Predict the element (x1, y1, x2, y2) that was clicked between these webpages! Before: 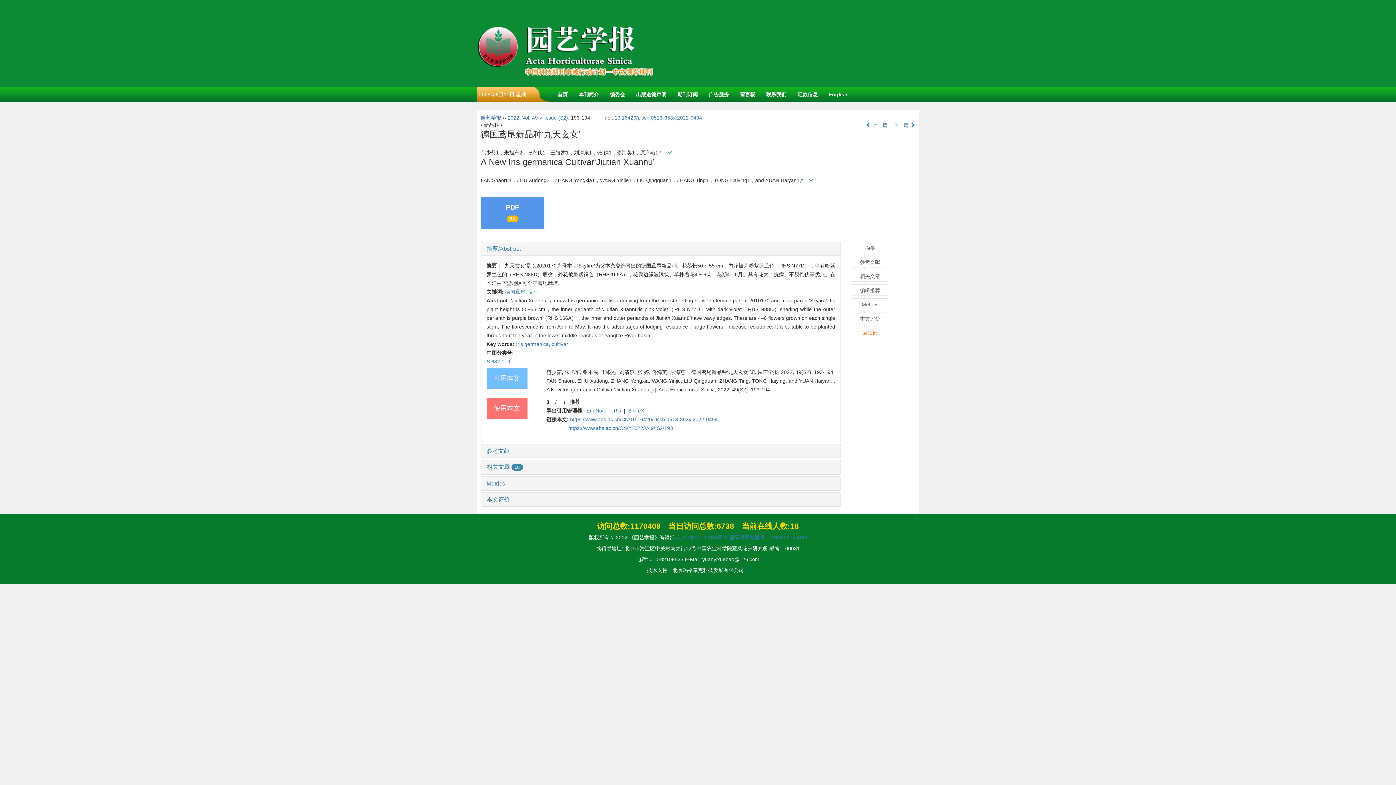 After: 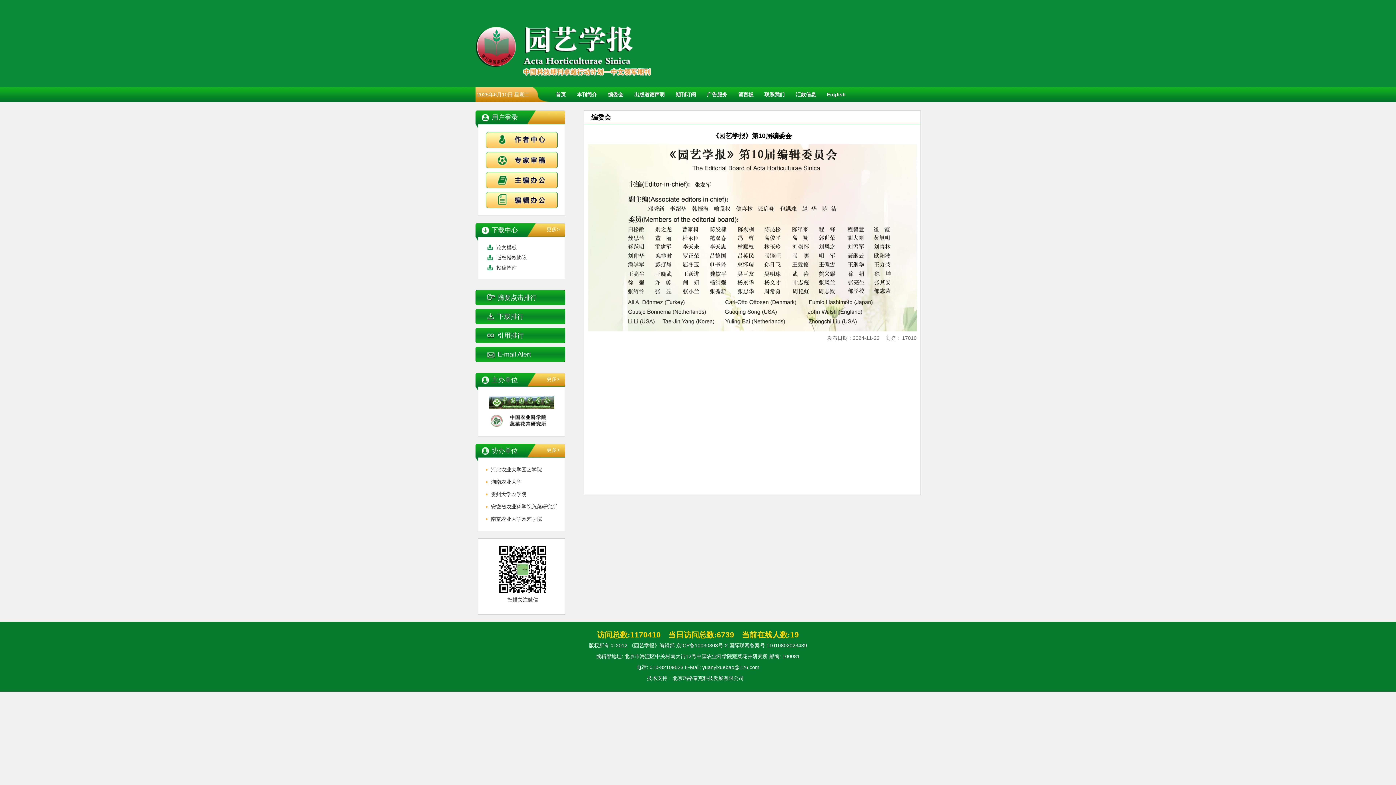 Action: label: 编委会 bbox: (604, 87, 630, 101)